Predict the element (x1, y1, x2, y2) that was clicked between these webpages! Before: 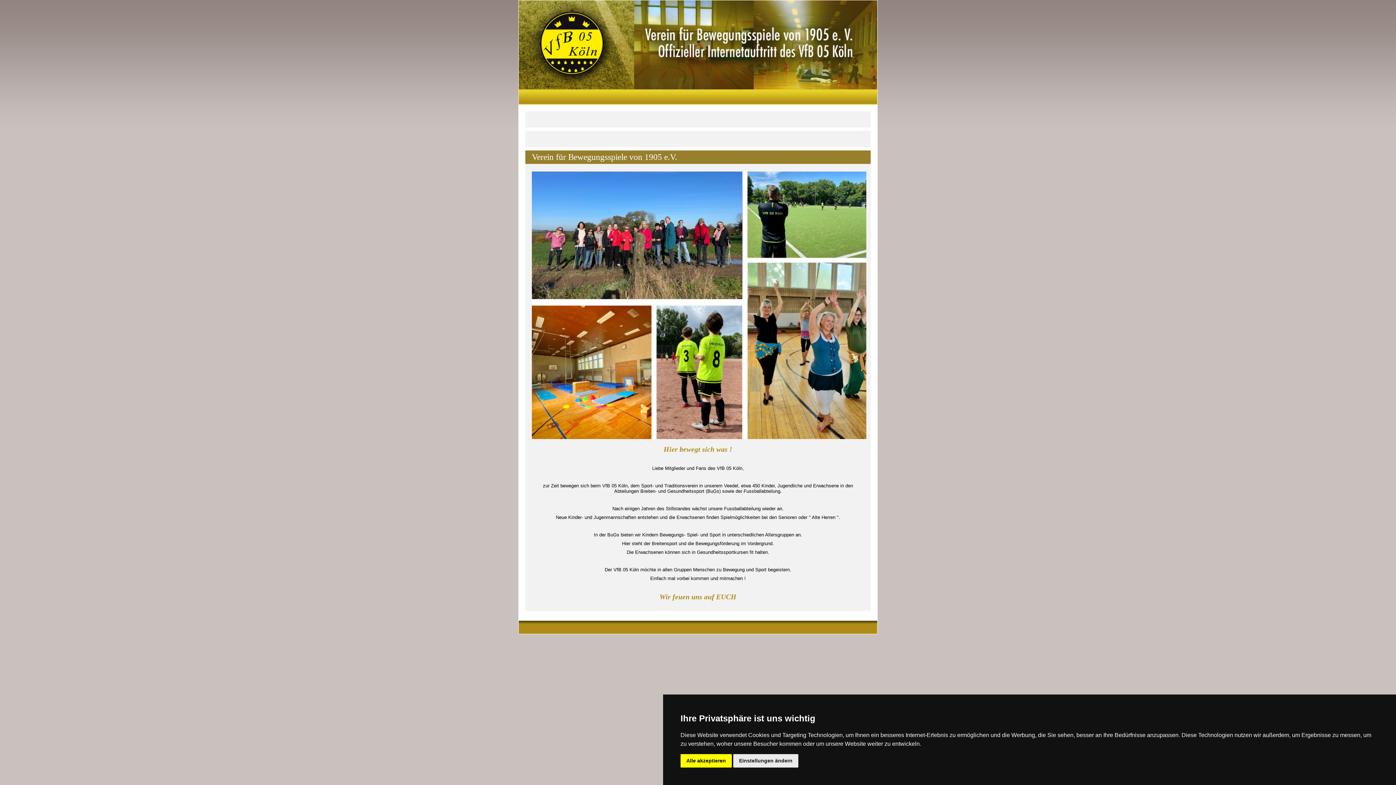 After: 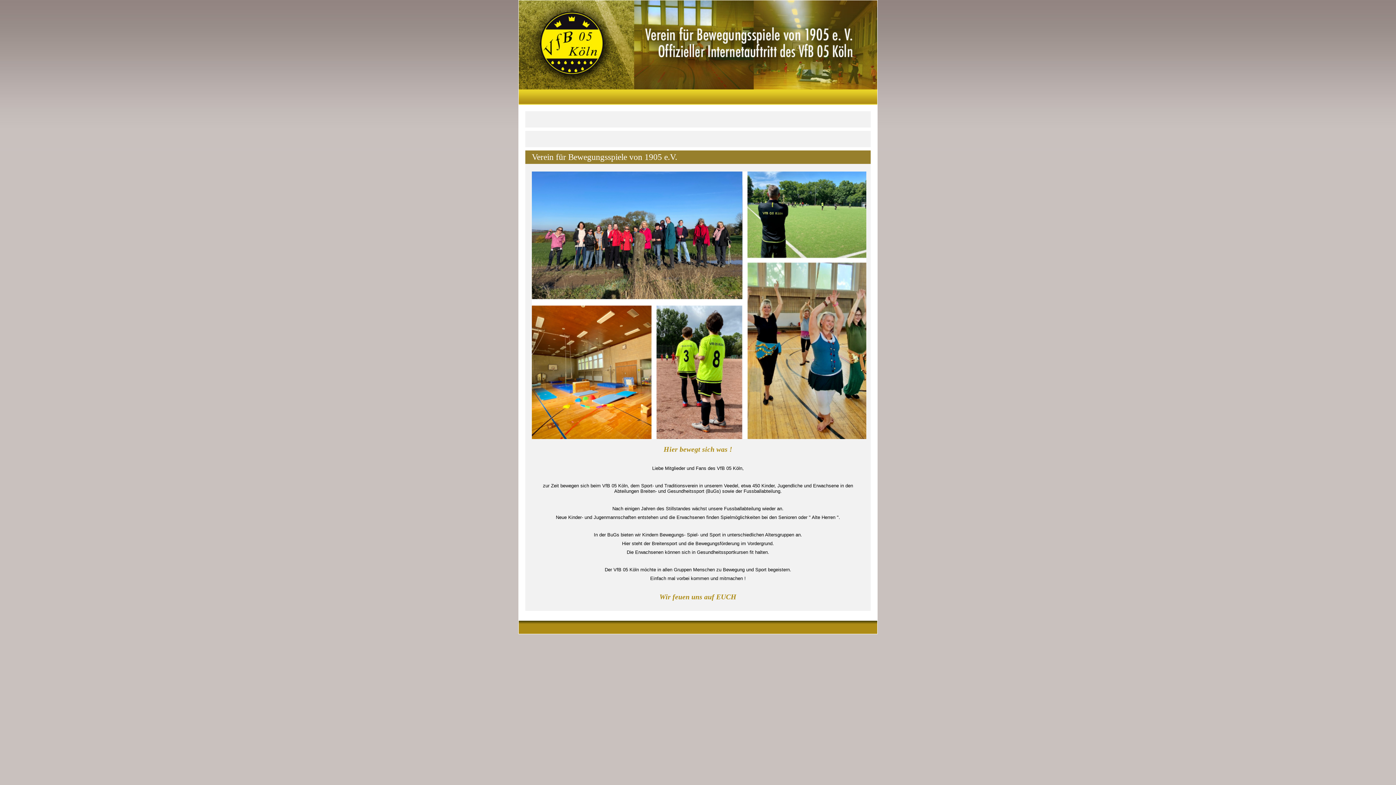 Action: label: Alle akzeptieren bbox: (680, 754, 732, 768)